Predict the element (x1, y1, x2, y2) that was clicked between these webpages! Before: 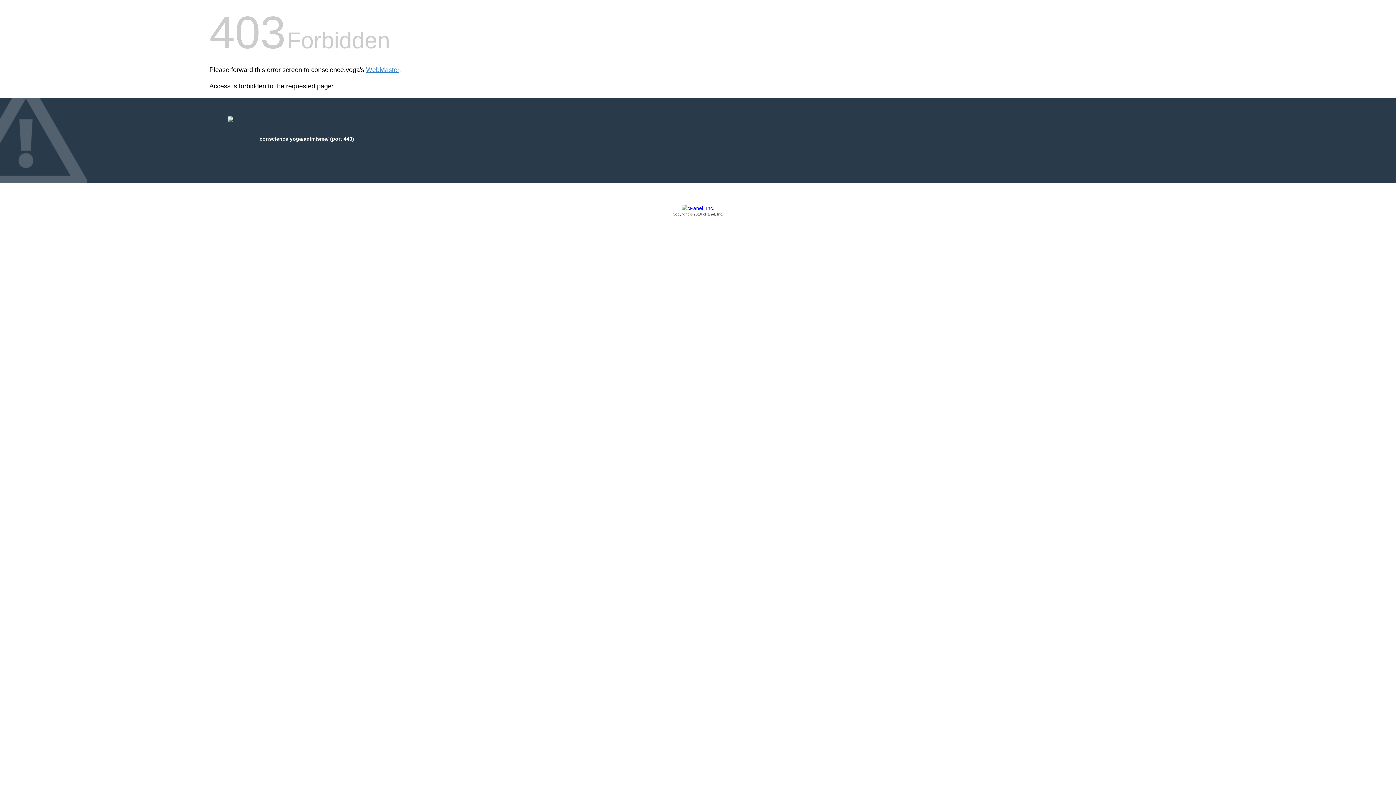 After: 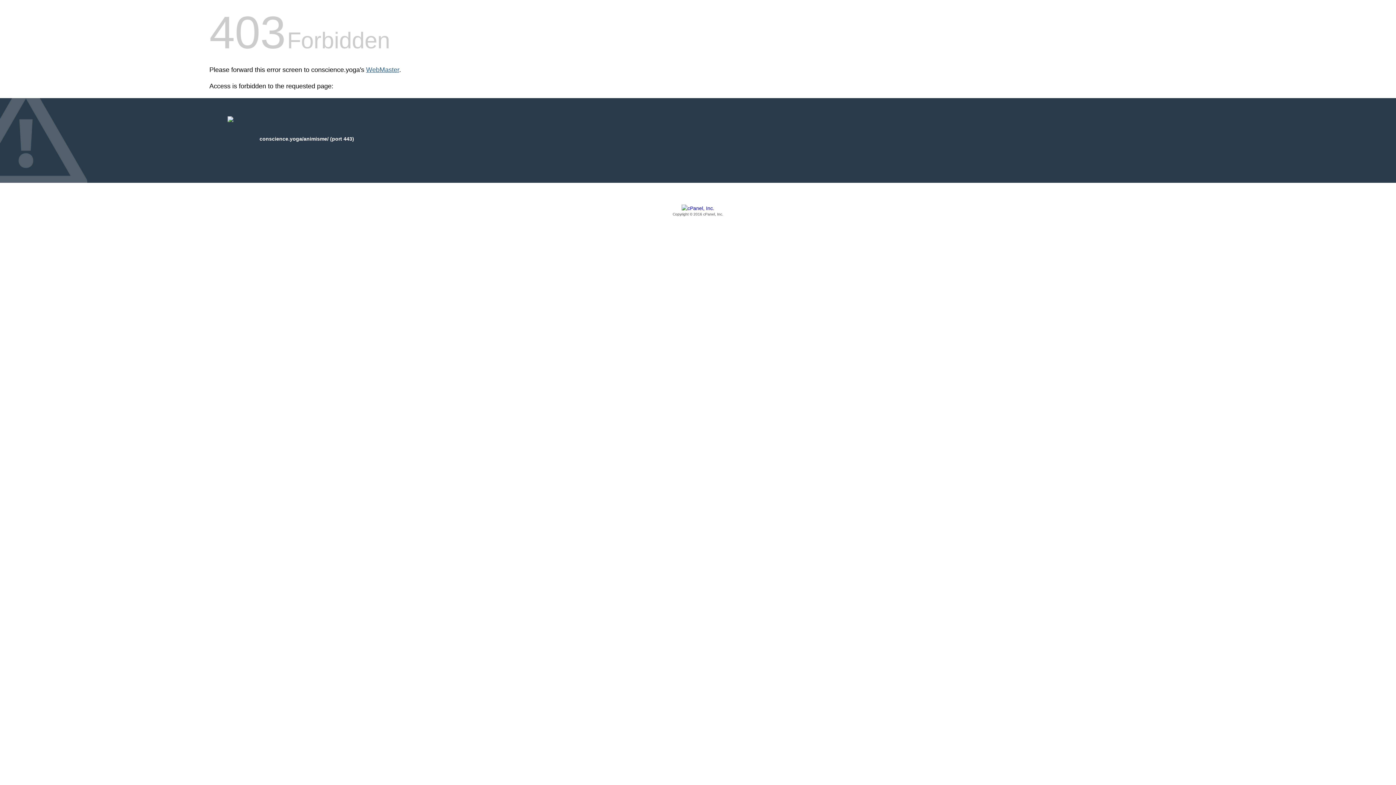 Action: label: WebMaster bbox: (366, 66, 399, 73)